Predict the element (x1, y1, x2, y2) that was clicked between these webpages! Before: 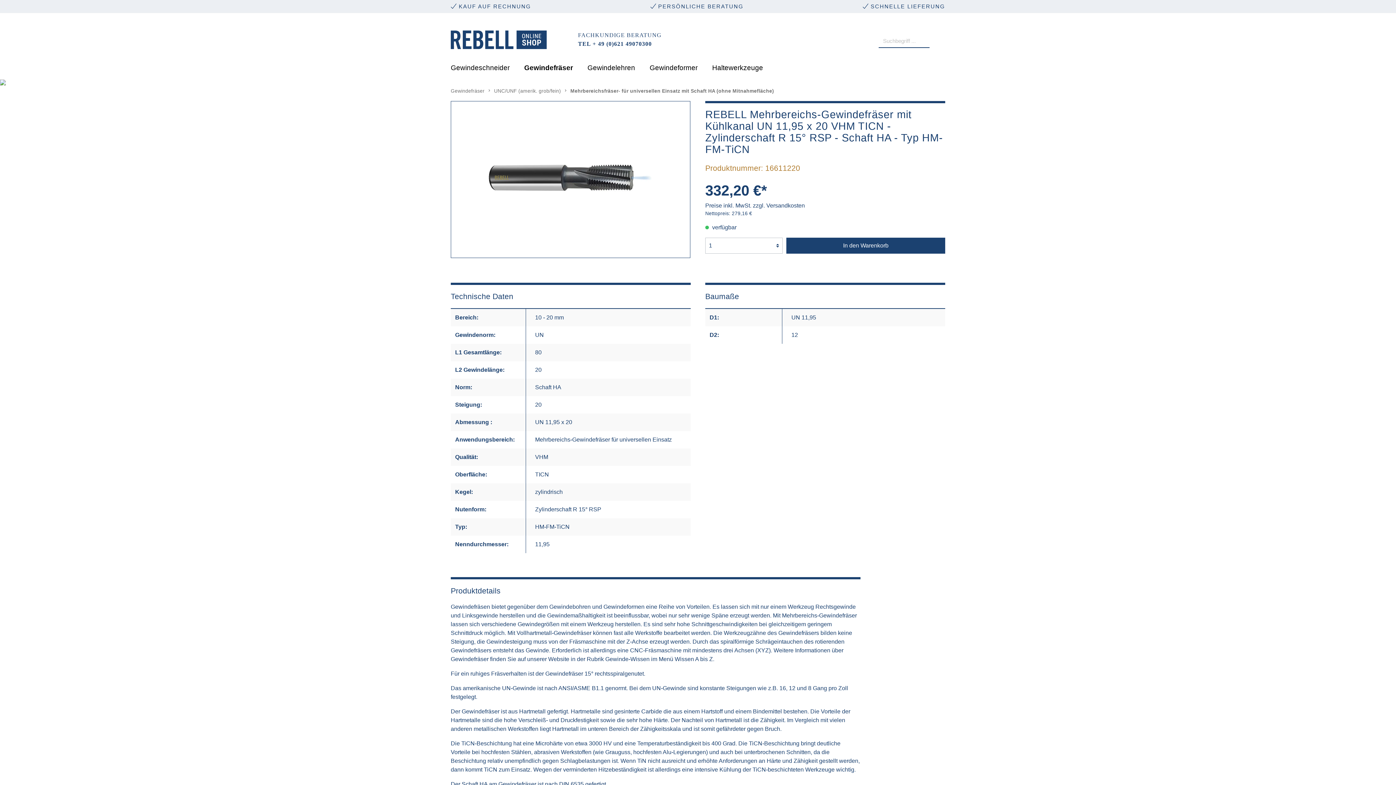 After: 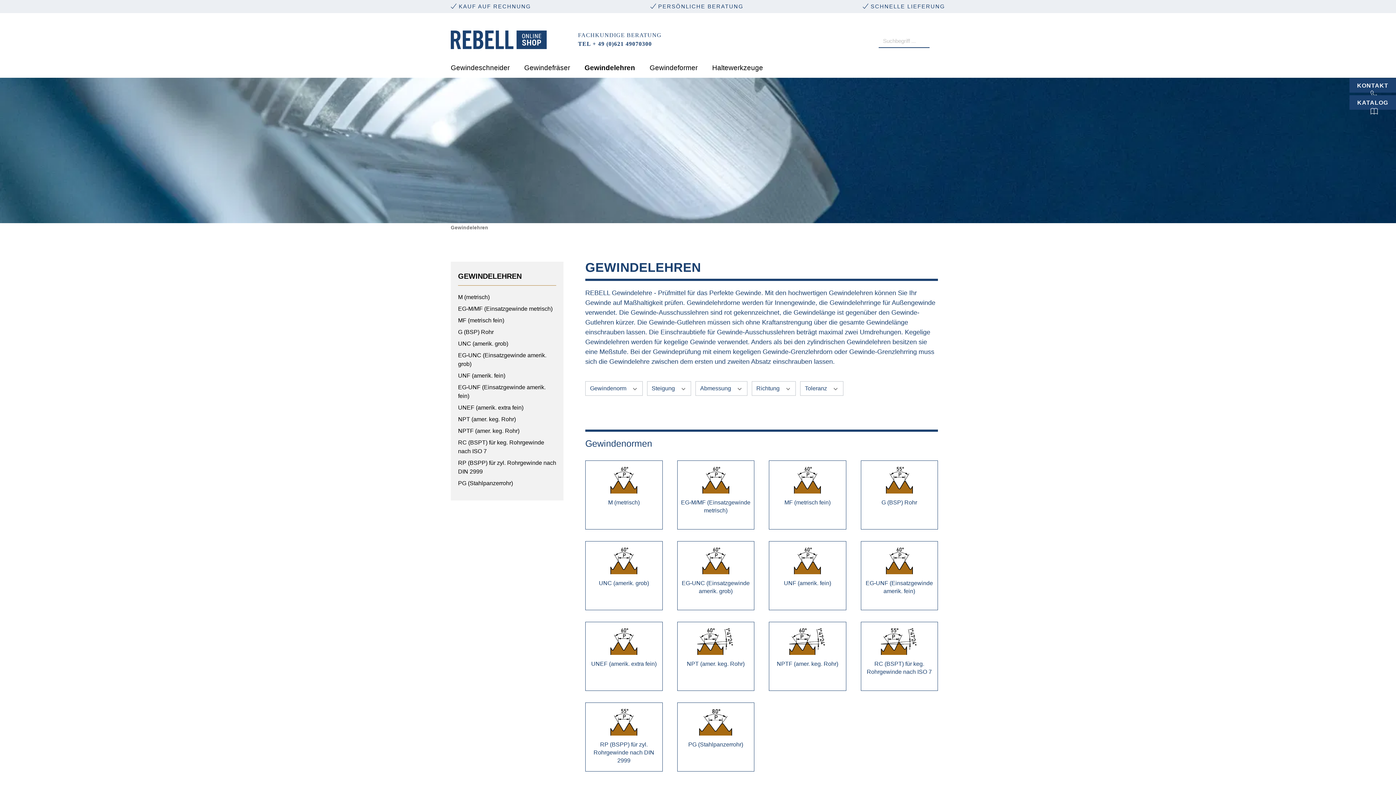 Action: label: Gewindelehren bbox: (587, 59, 649, 77)